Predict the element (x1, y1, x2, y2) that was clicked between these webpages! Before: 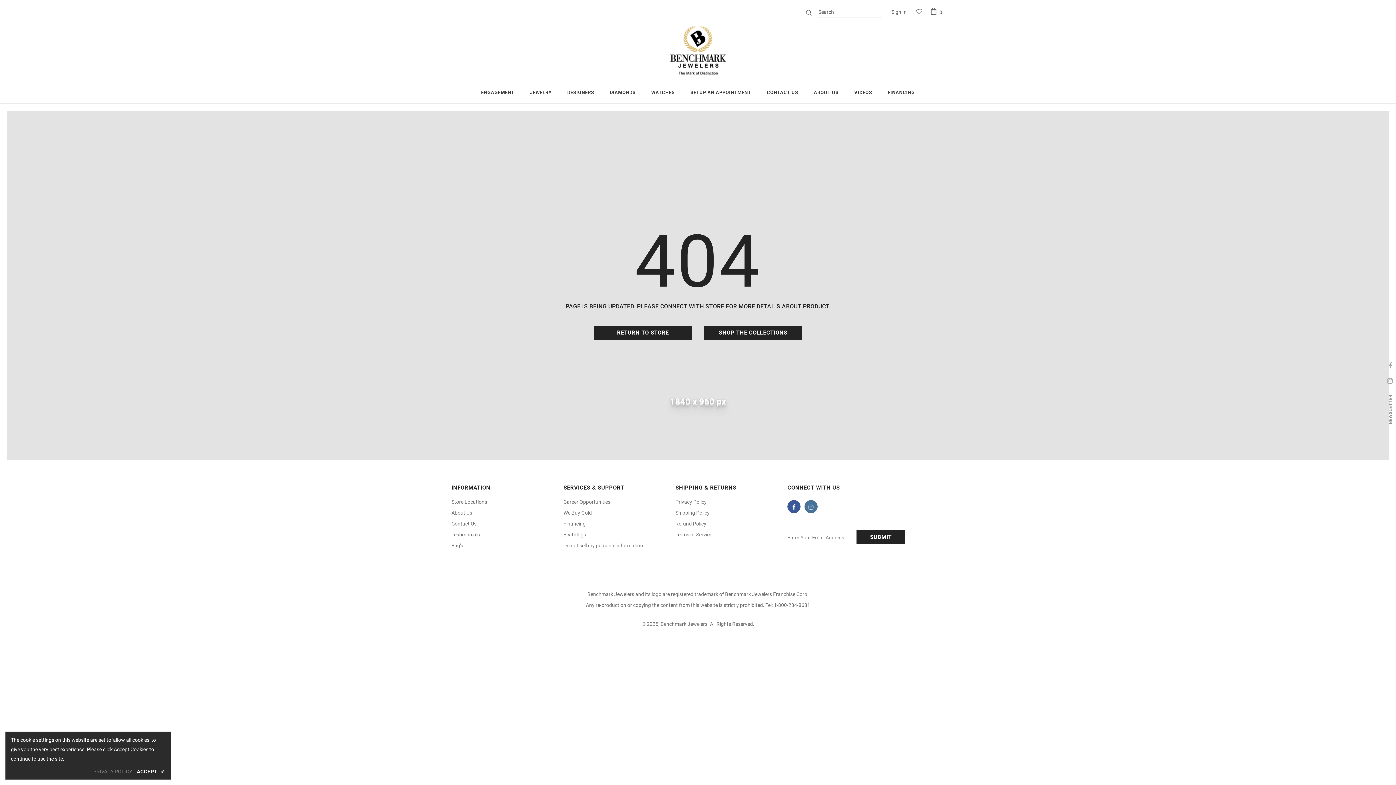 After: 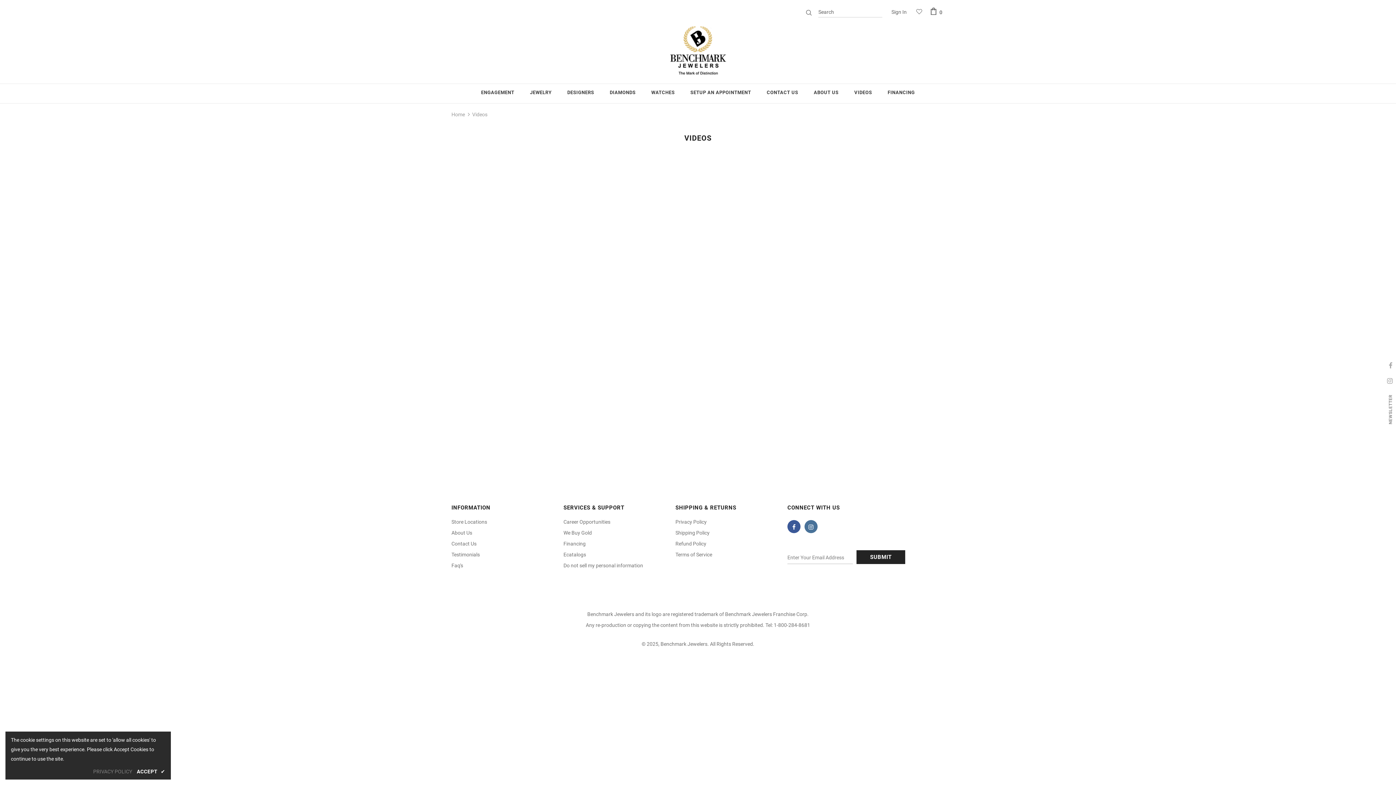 Action: bbox: (854, 84, 872, 103) label: VIDEOS